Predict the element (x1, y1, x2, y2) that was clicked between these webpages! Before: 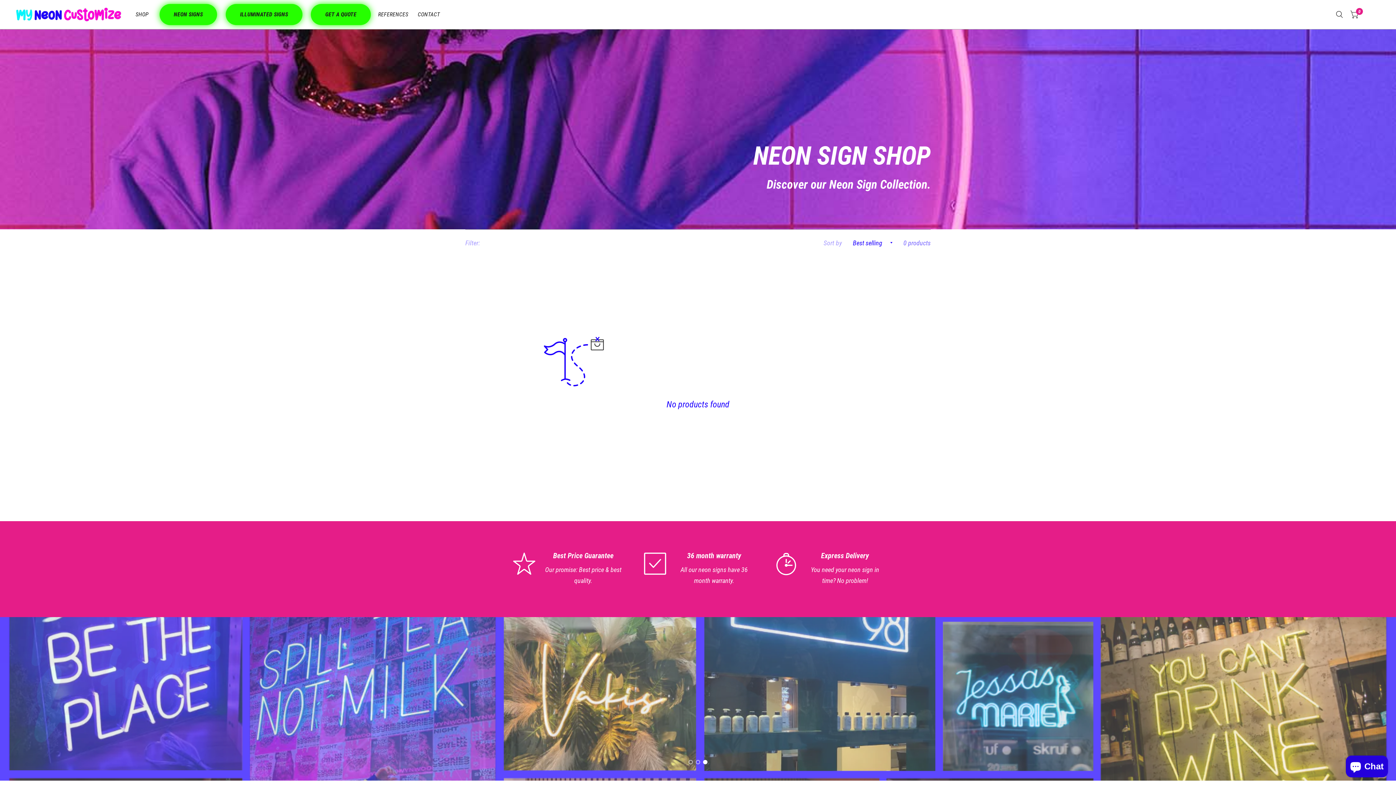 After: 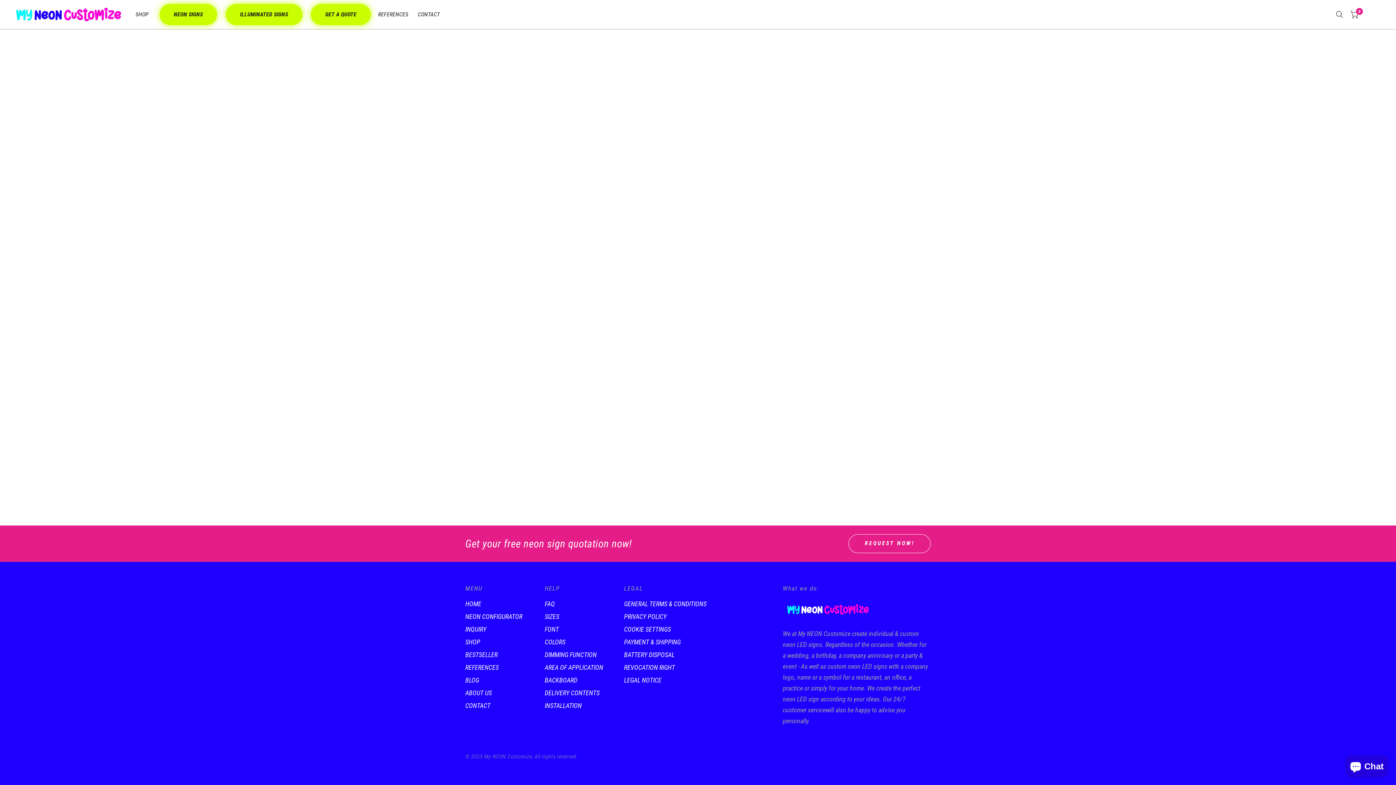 Action: label: ILLUMINATED SIGNS bbox: (225, 4, 302, 25)